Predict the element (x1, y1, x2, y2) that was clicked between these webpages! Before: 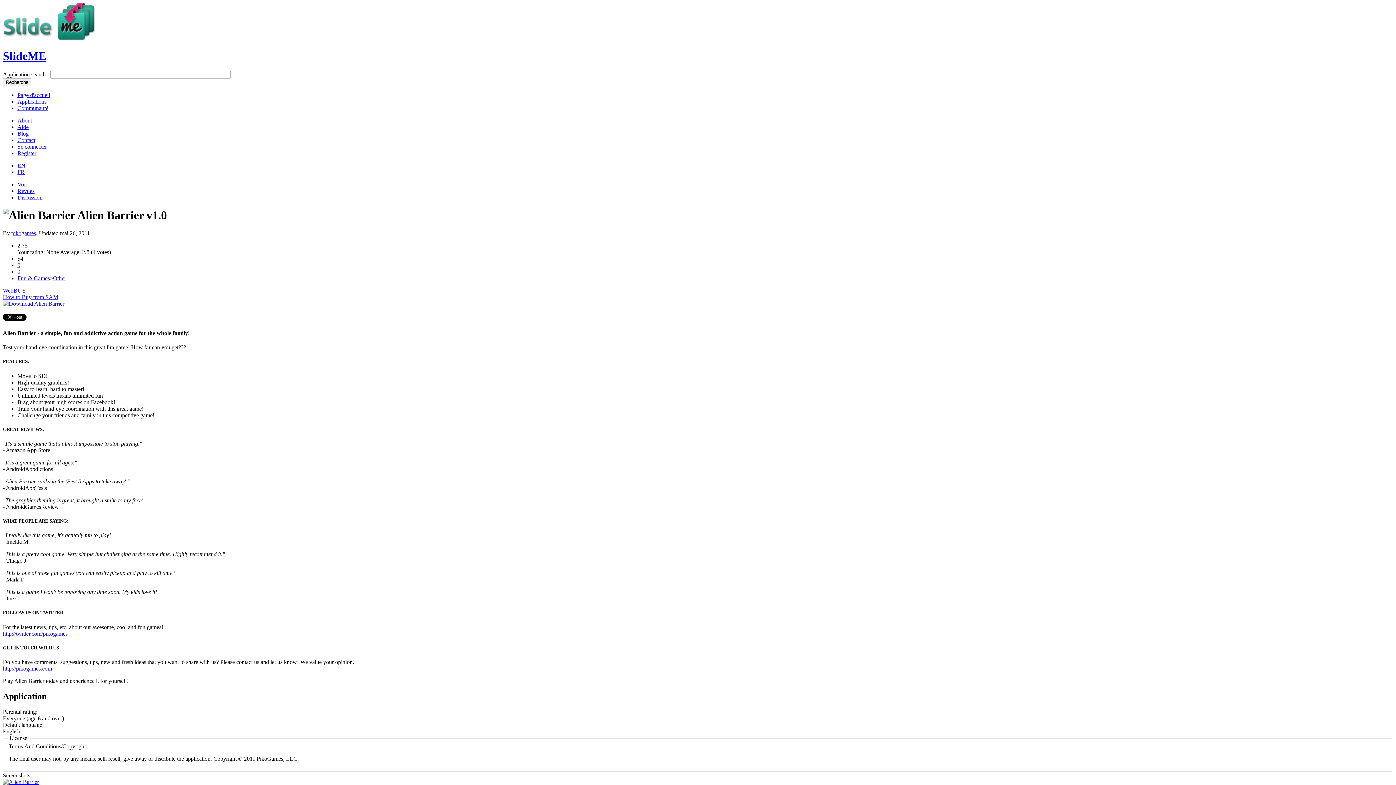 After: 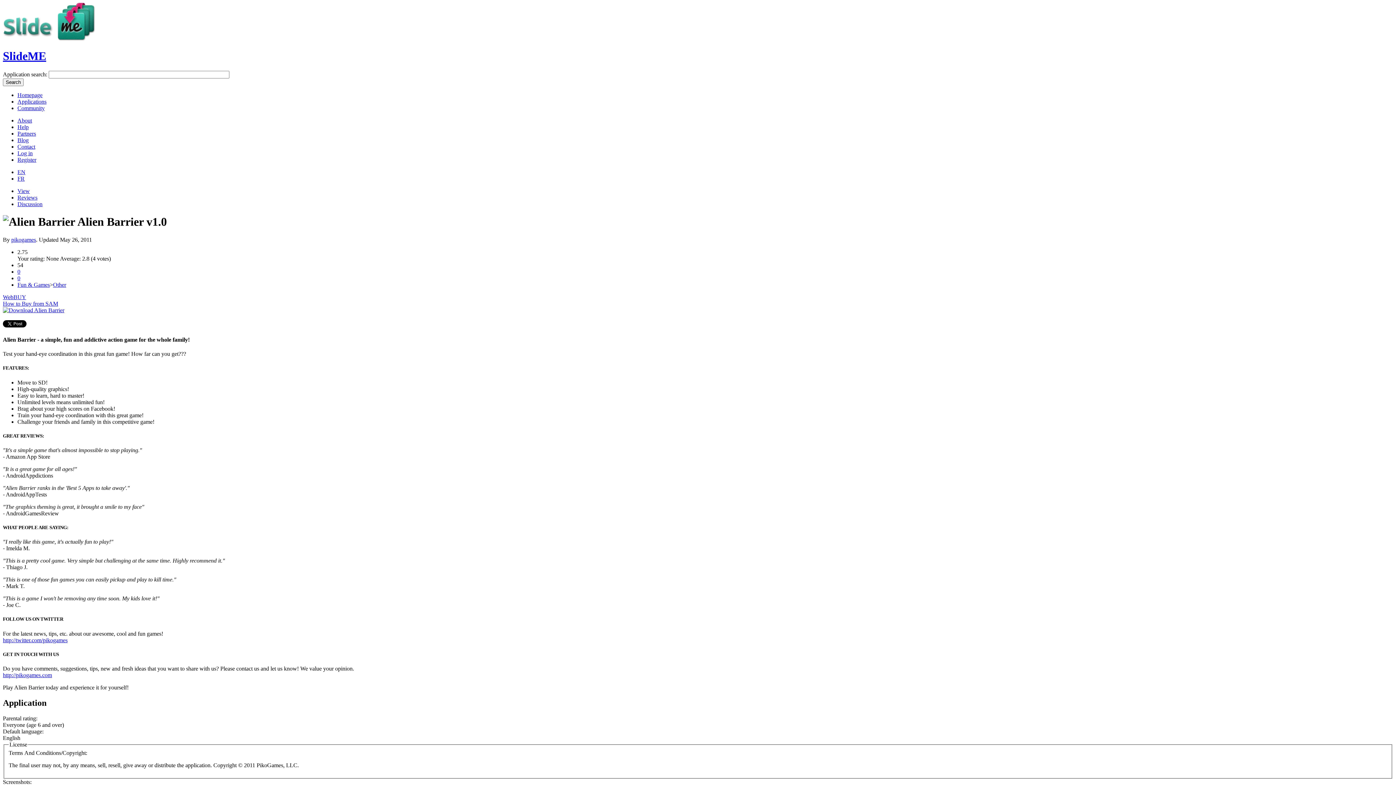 Action: label: EN bbox: (17, 162, 25, 168)